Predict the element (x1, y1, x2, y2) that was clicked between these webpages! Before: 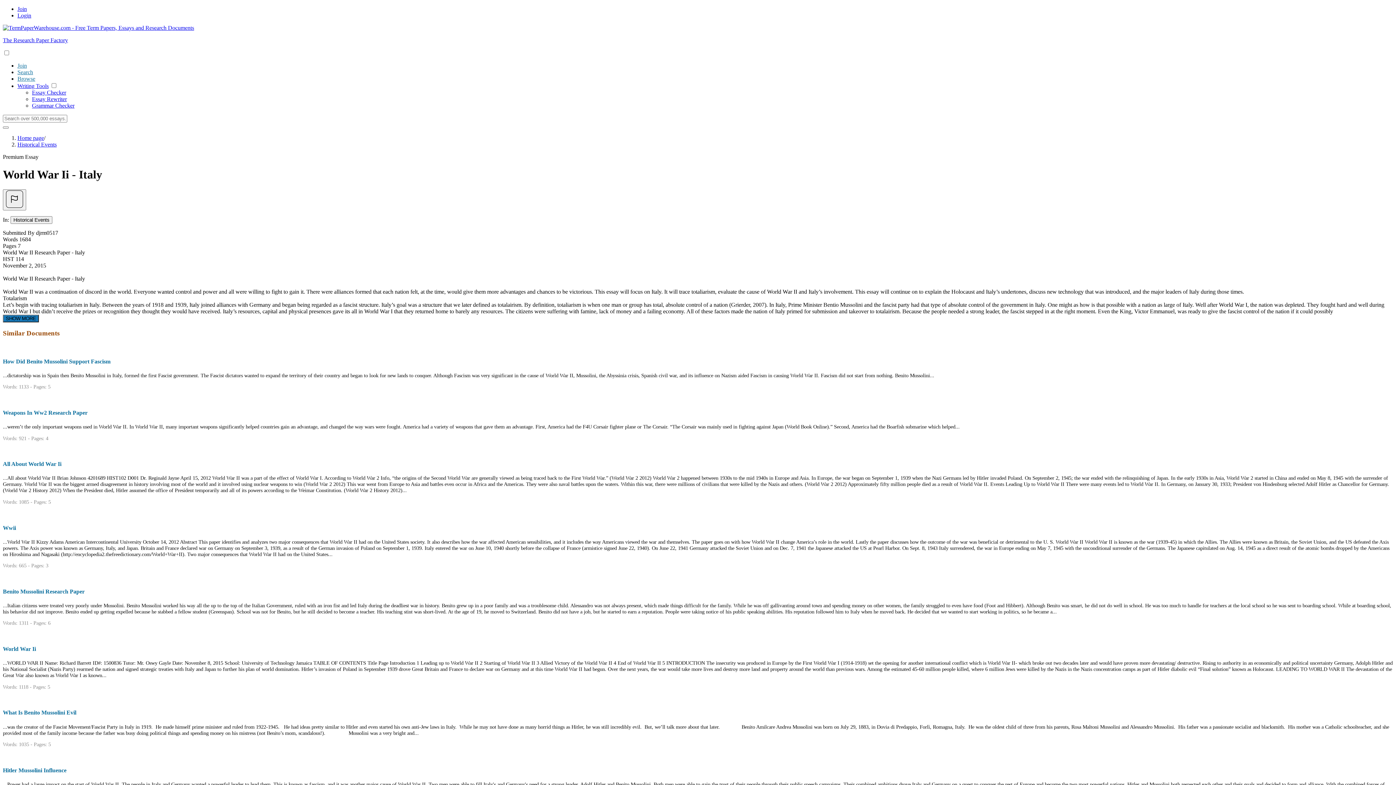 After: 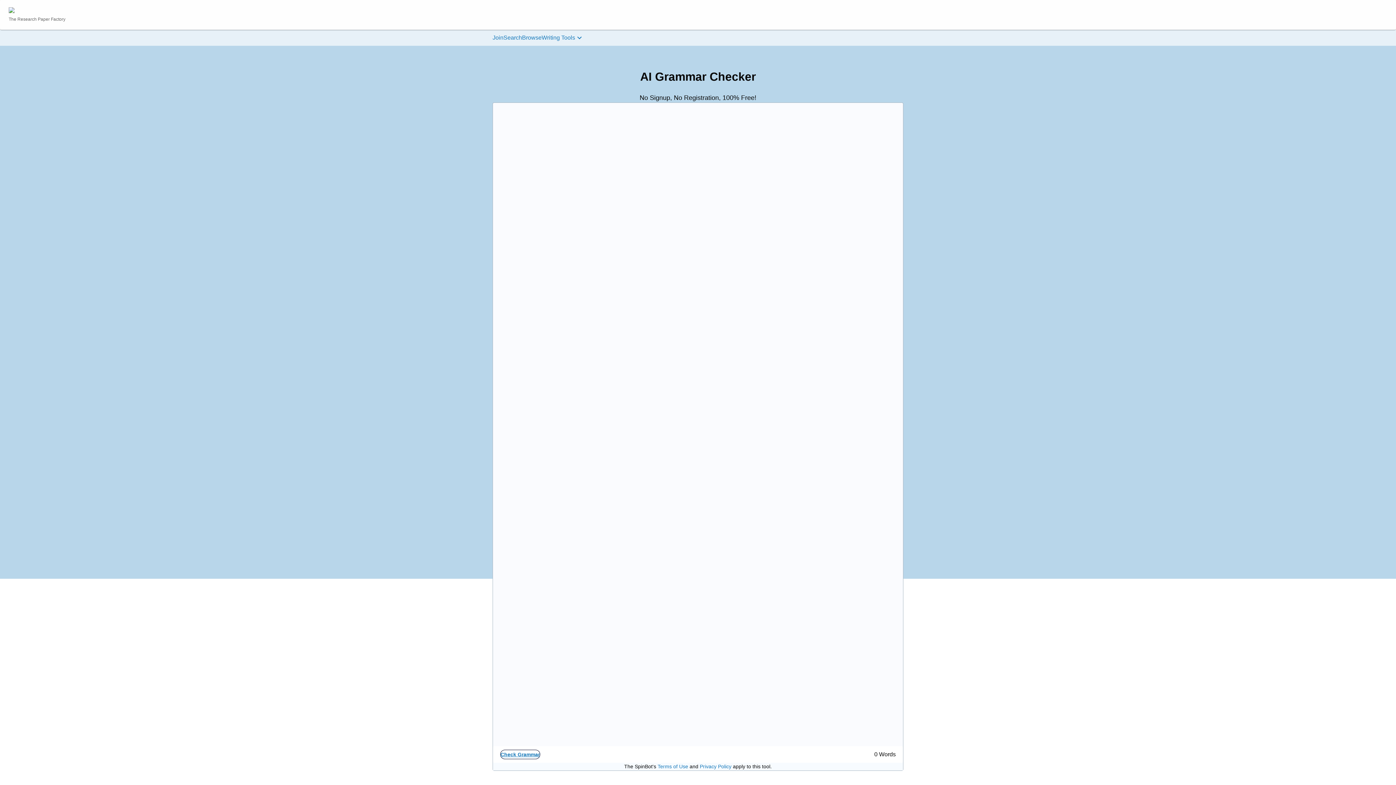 Action: bbox: (32, 102, 74, 108) label: Grammar Checker